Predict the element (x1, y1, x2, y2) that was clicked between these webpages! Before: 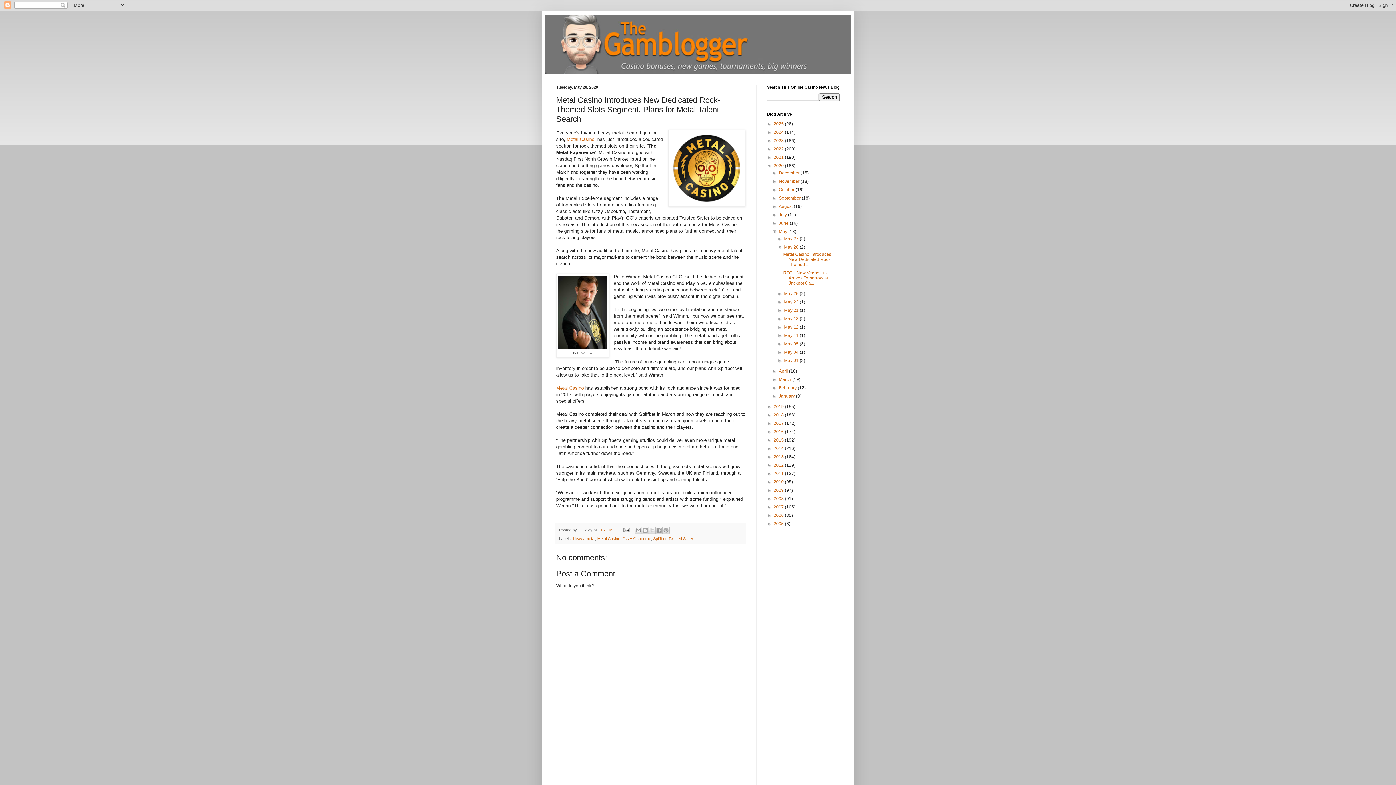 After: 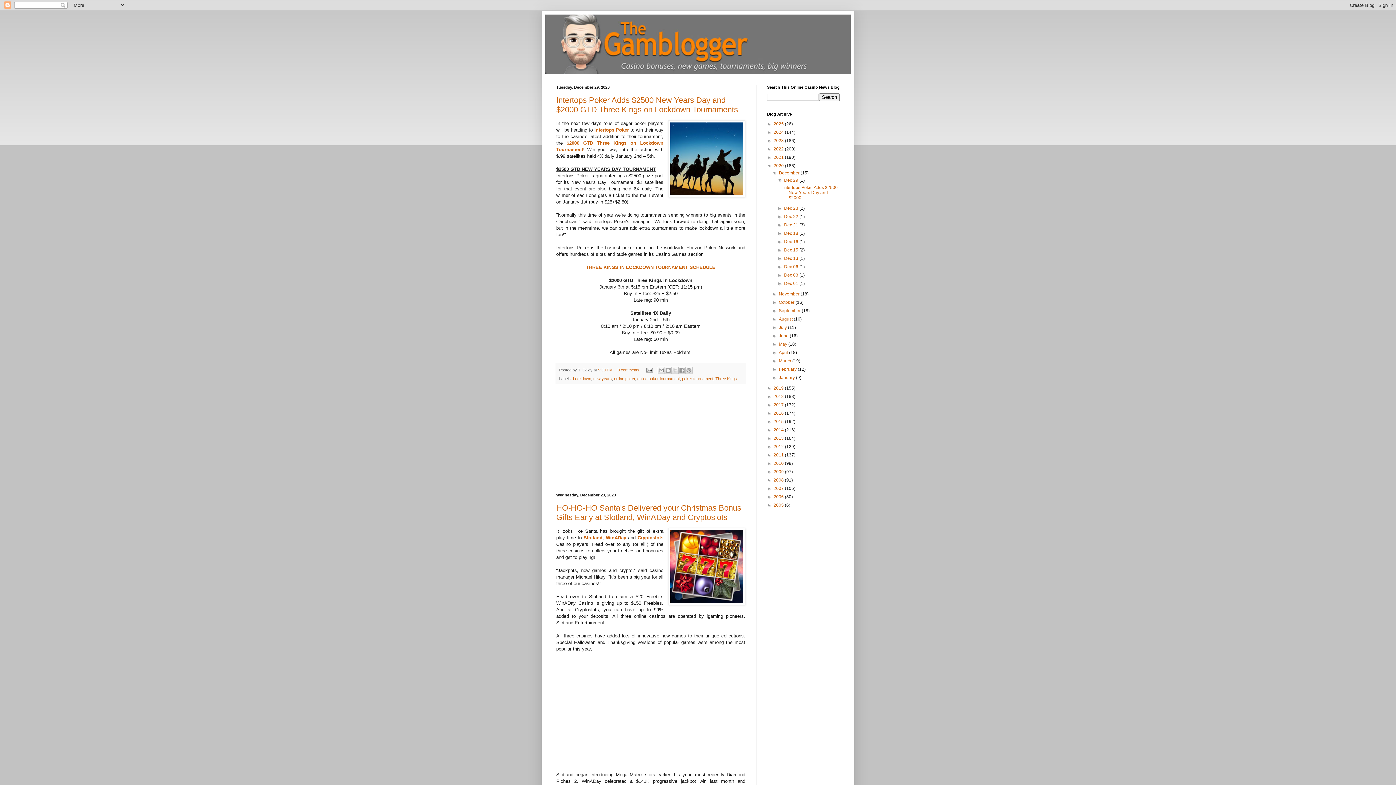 Action: label: December  bbox: (779, 170, 800, 175)